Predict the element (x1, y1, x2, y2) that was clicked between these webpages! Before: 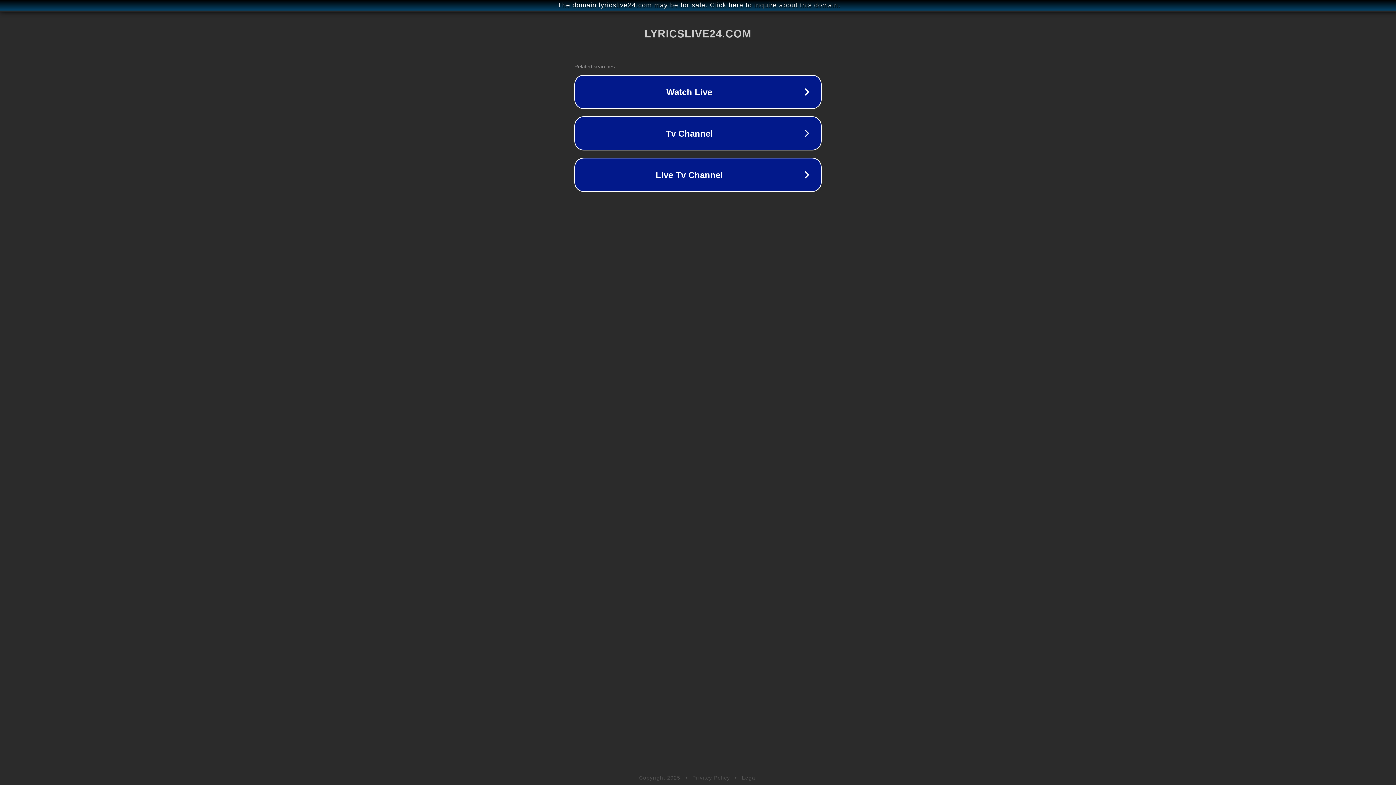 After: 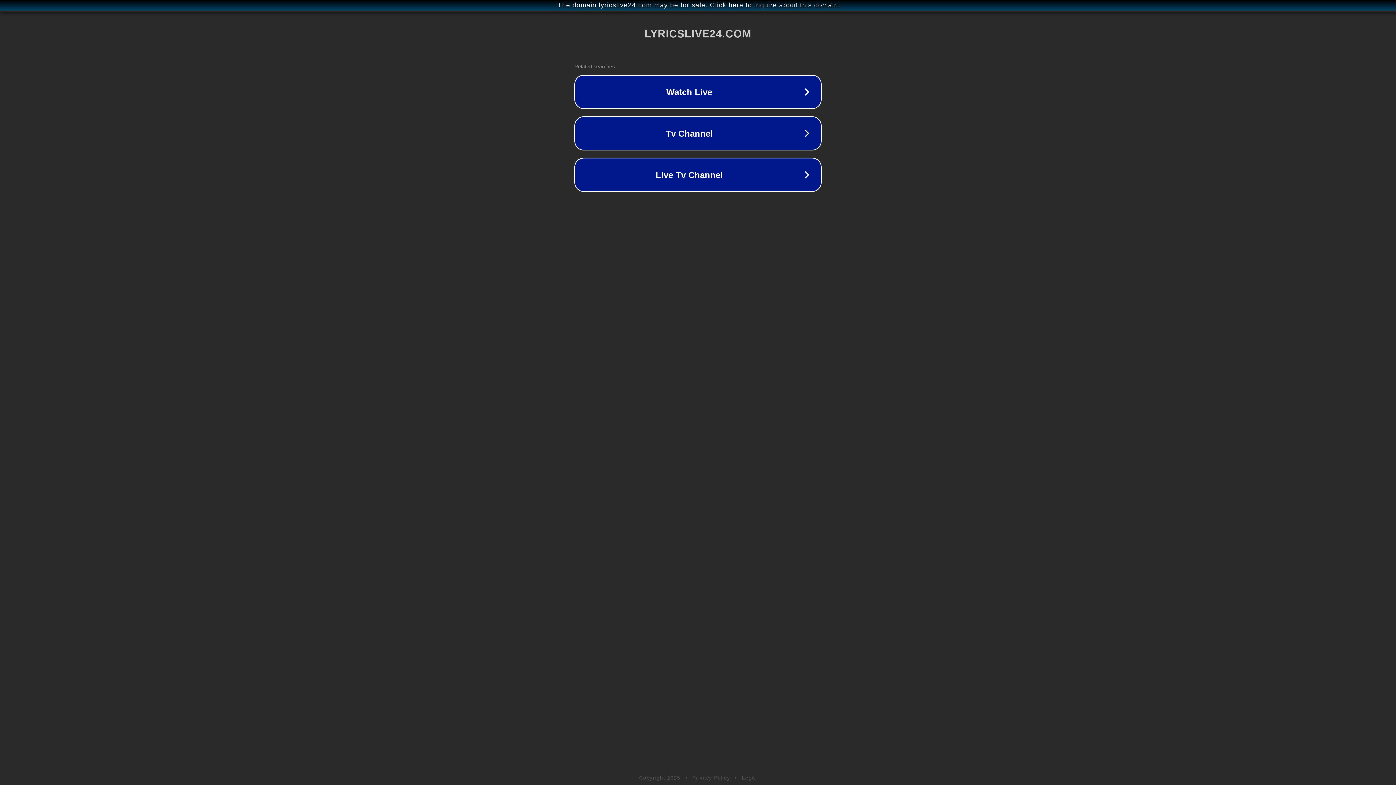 Action: bbox: (692, 775, 730, 781) label: Privacy Policy